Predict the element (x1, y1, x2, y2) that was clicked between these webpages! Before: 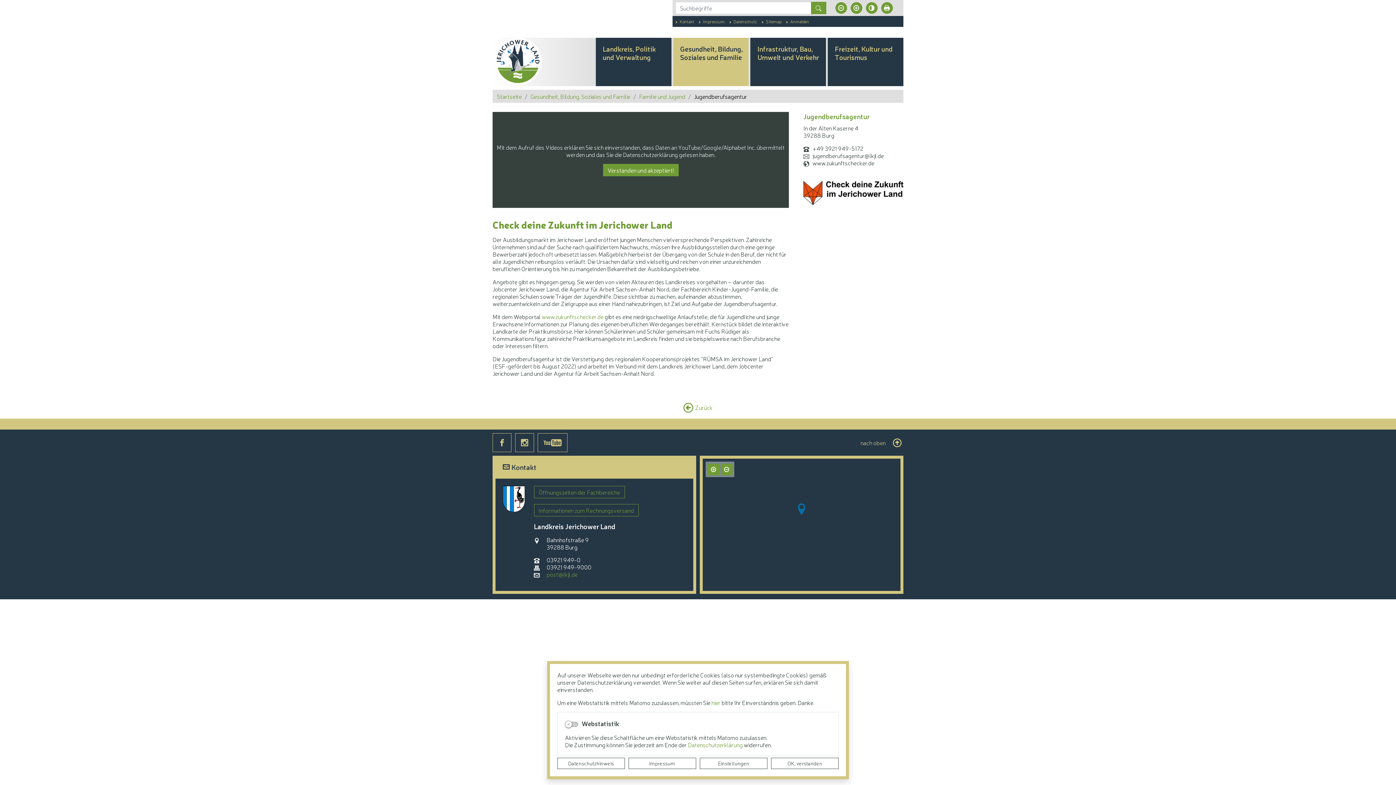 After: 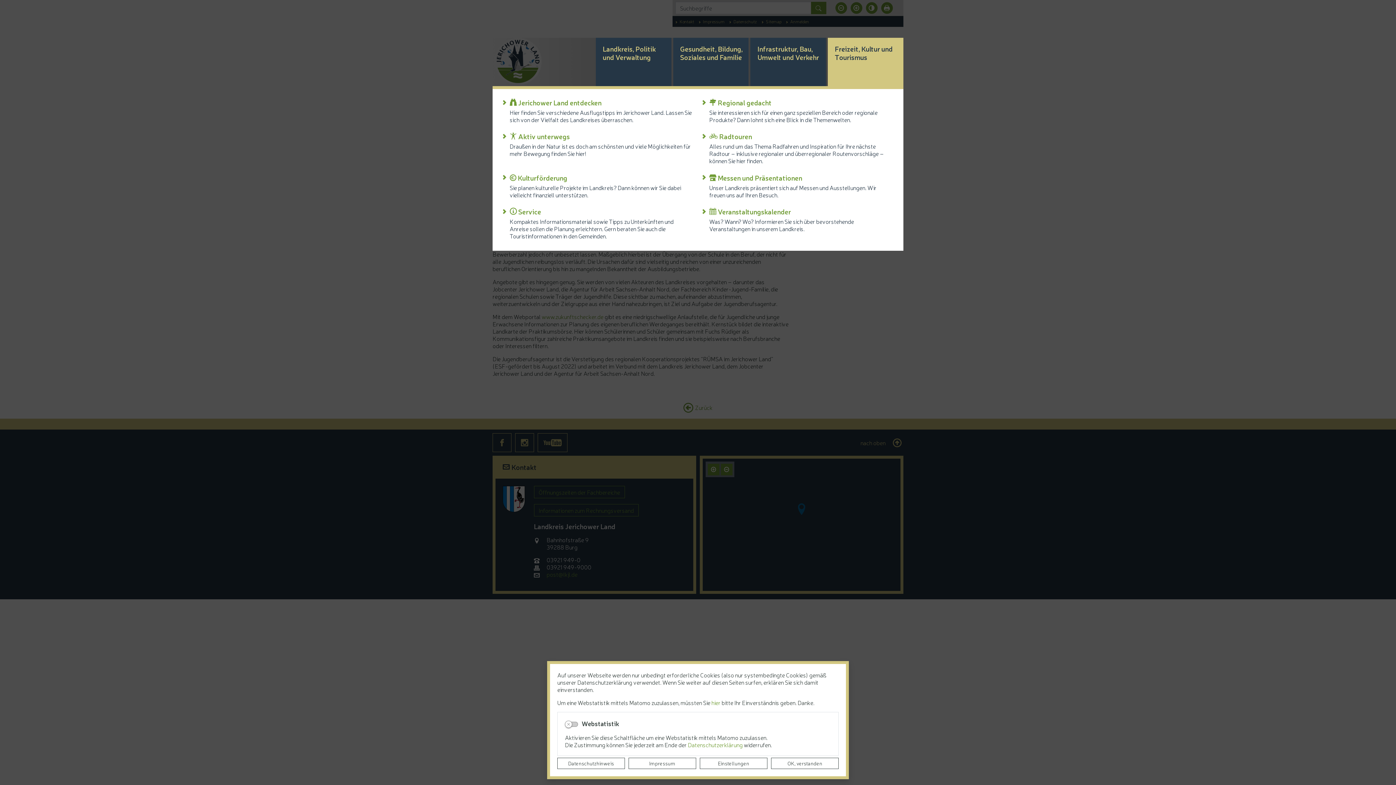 Action: bbox: (828, 37, 903, 86) label: Freizeit, Kultur und Tourismus